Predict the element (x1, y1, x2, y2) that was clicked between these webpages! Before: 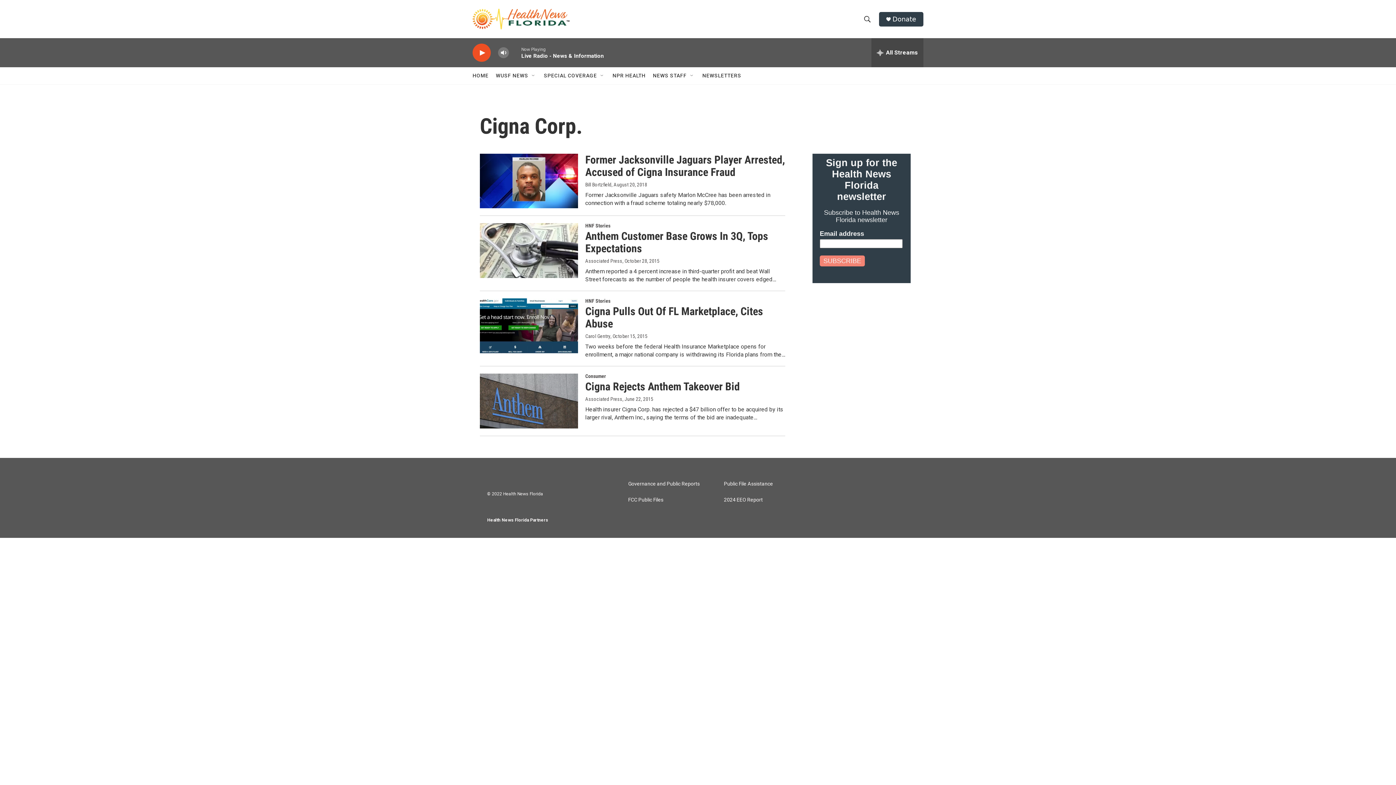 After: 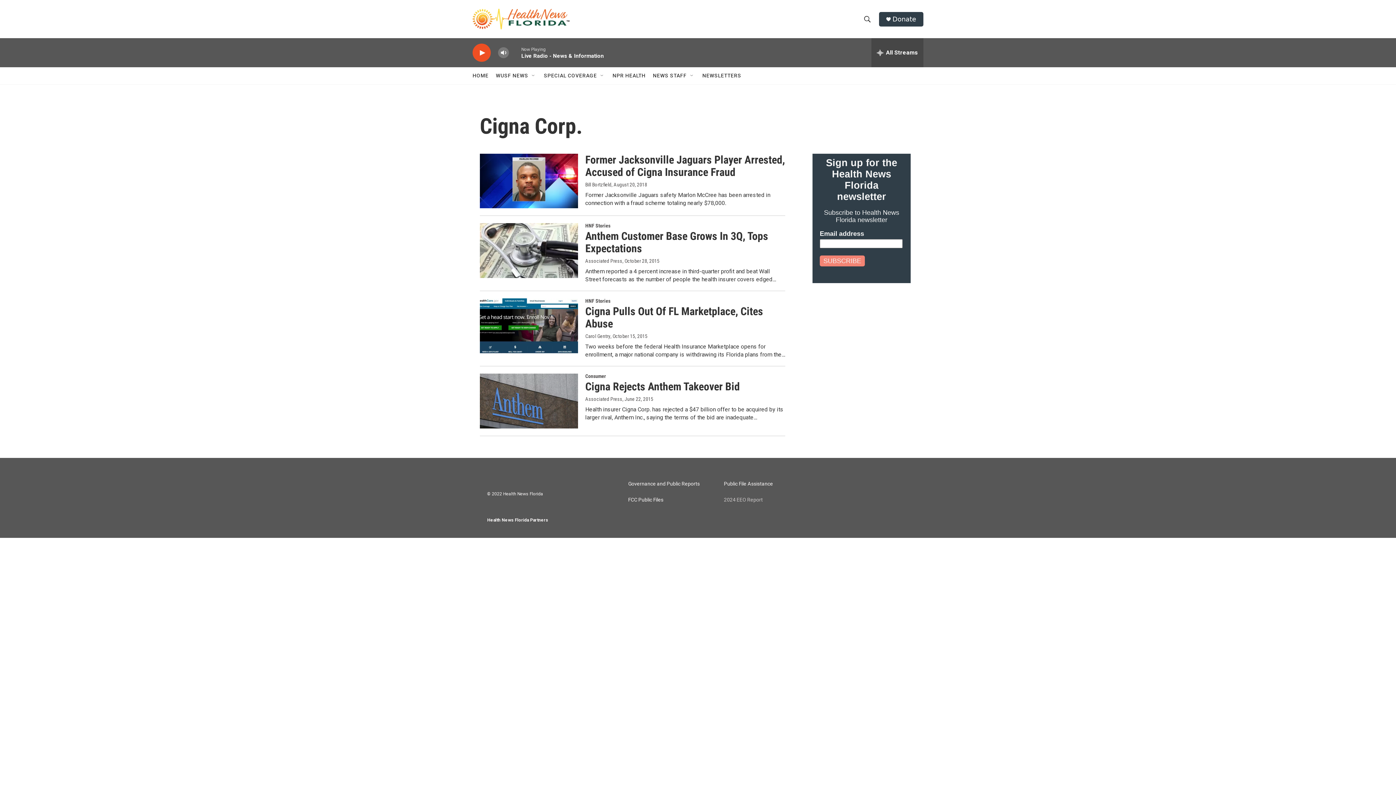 Action: bbox: (724, 497, 813, 502) label: 2024 EEO Report